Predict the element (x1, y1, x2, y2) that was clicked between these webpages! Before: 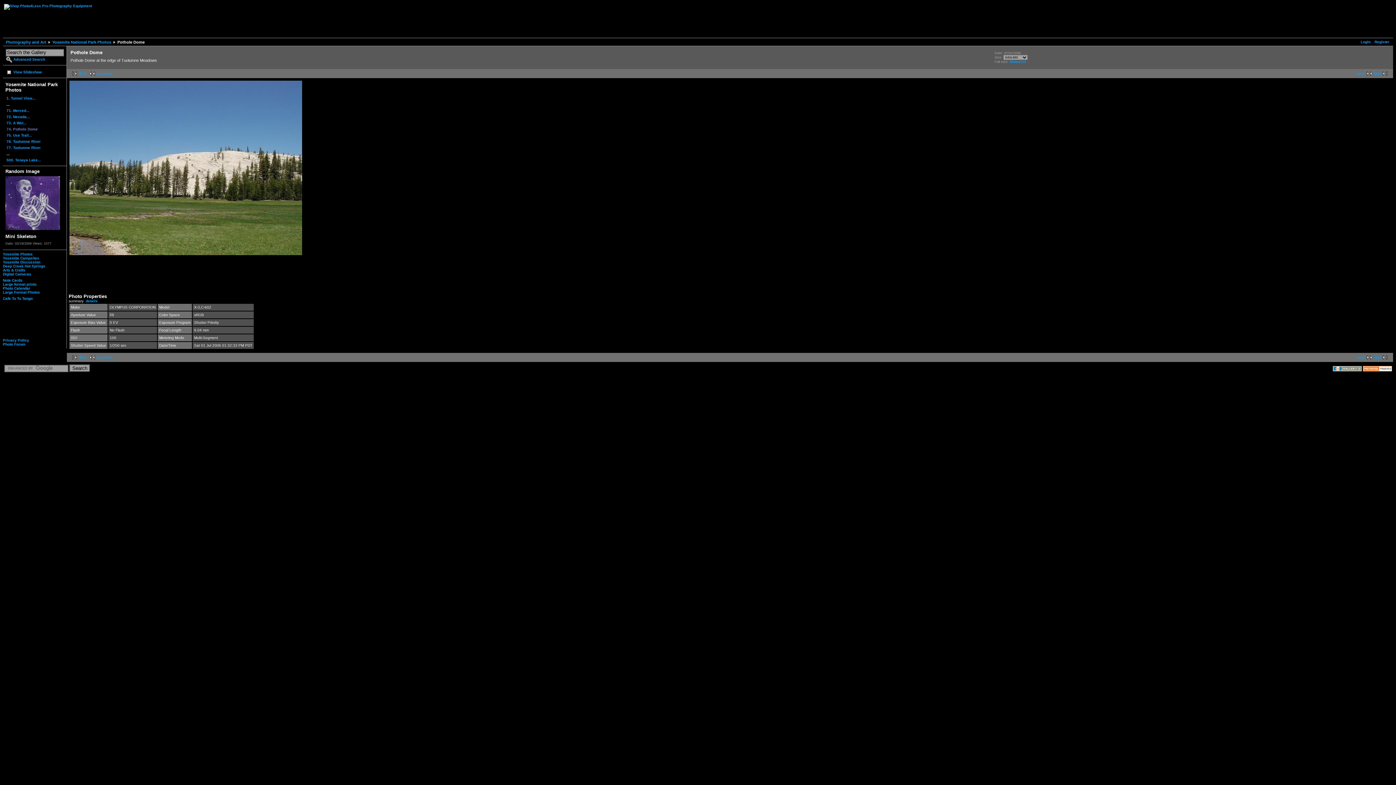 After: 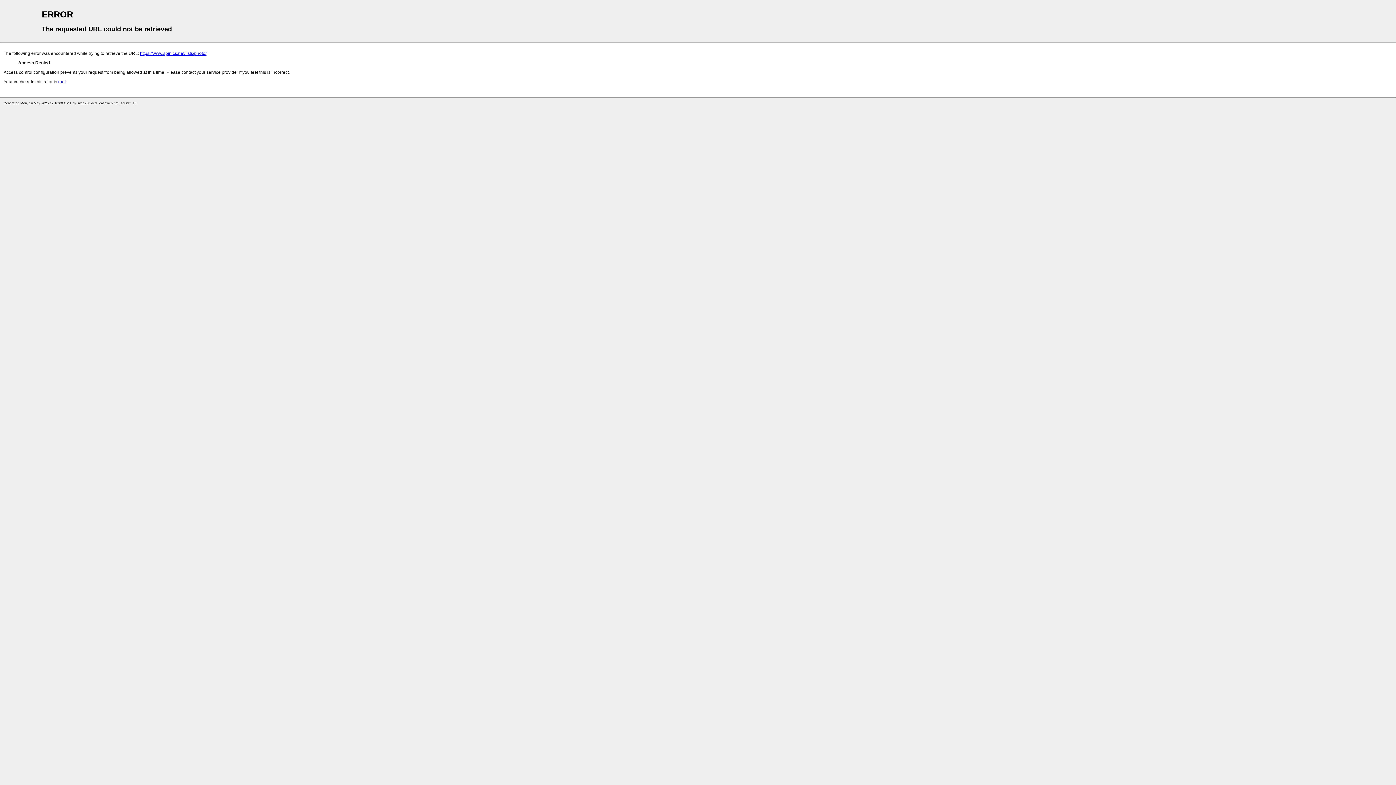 Action: label: Photo Forum bbox: (2, 342, 25, 346)